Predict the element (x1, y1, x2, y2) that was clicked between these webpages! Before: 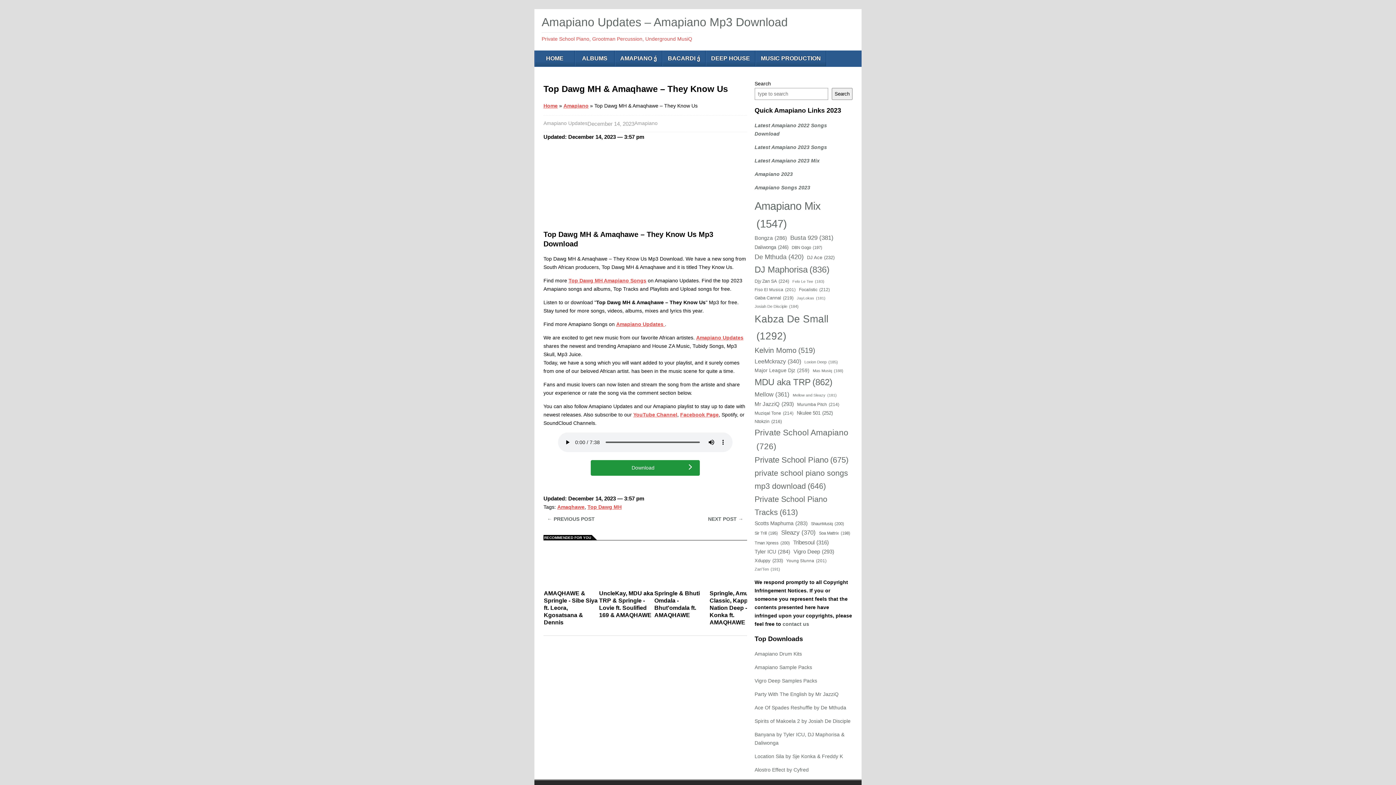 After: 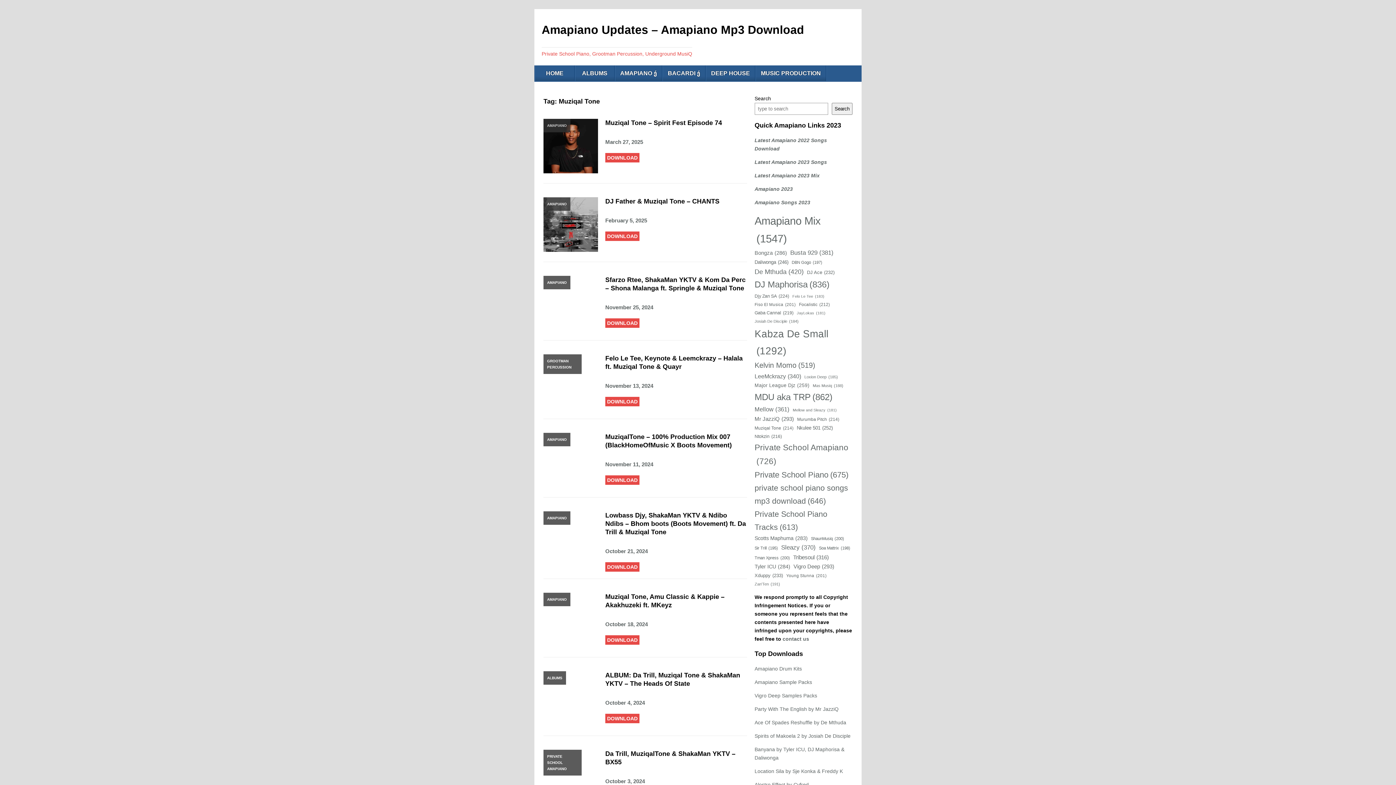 Action: label: Muziqal Tone (214 items) bbox: (754, 409, 793, 417)